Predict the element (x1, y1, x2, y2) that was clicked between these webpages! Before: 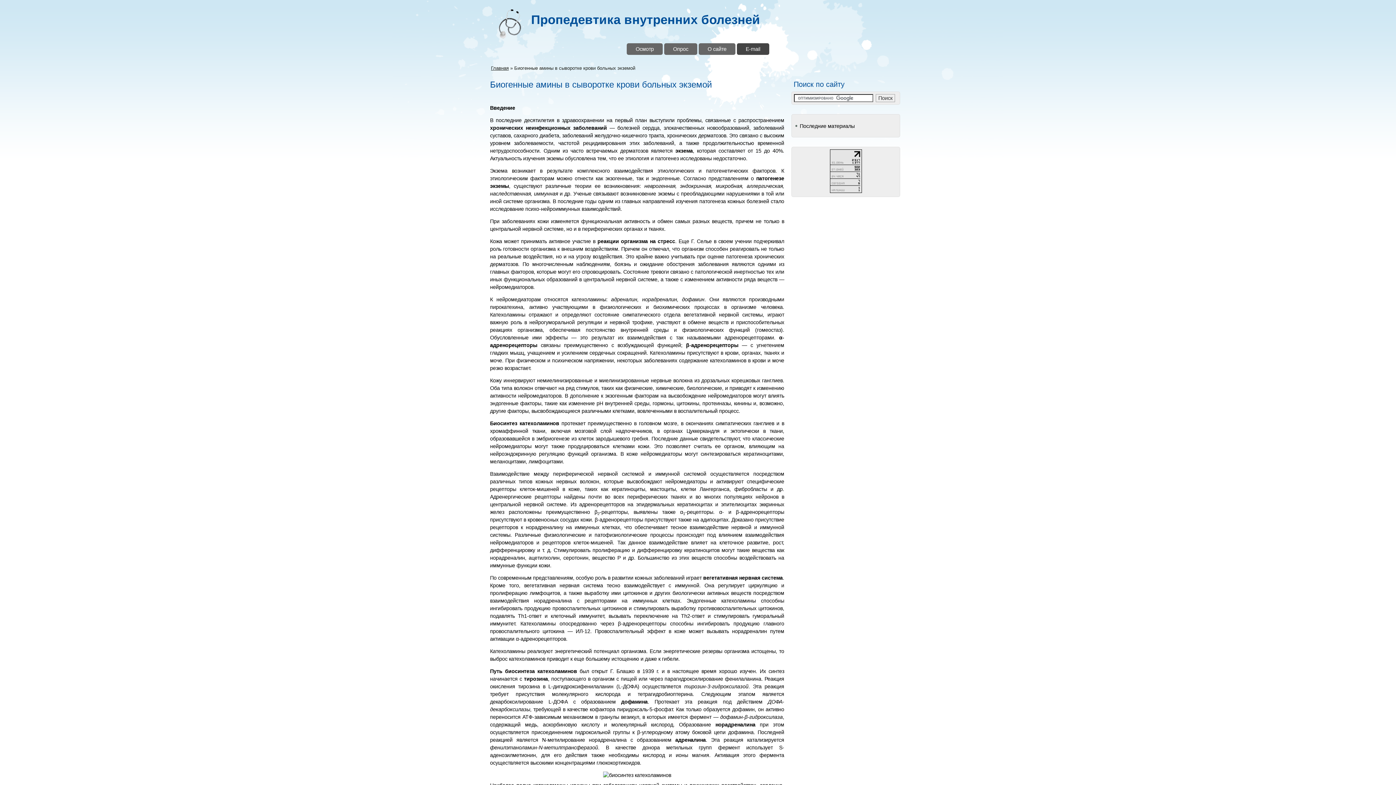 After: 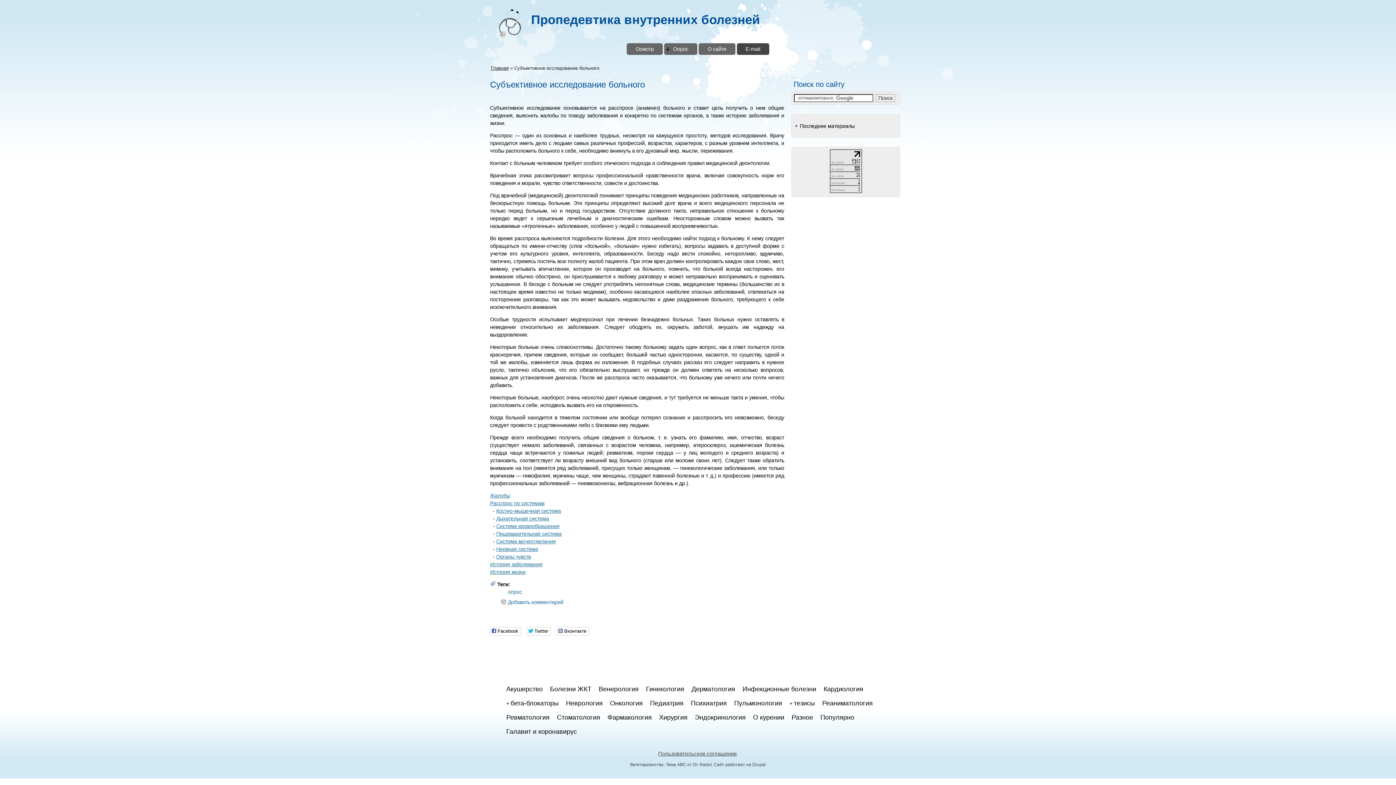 Action: label: Опрос bbox: (664, 43, 697, 55)